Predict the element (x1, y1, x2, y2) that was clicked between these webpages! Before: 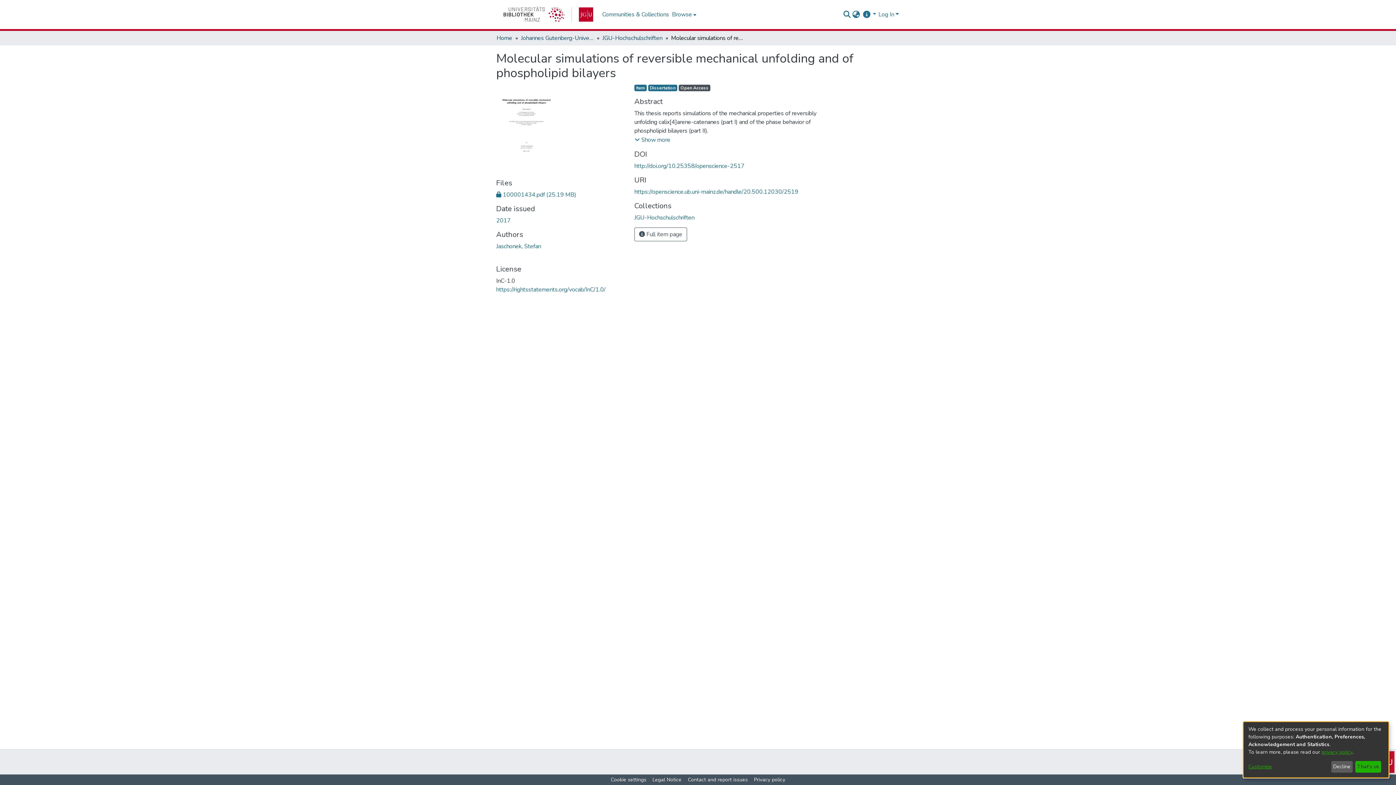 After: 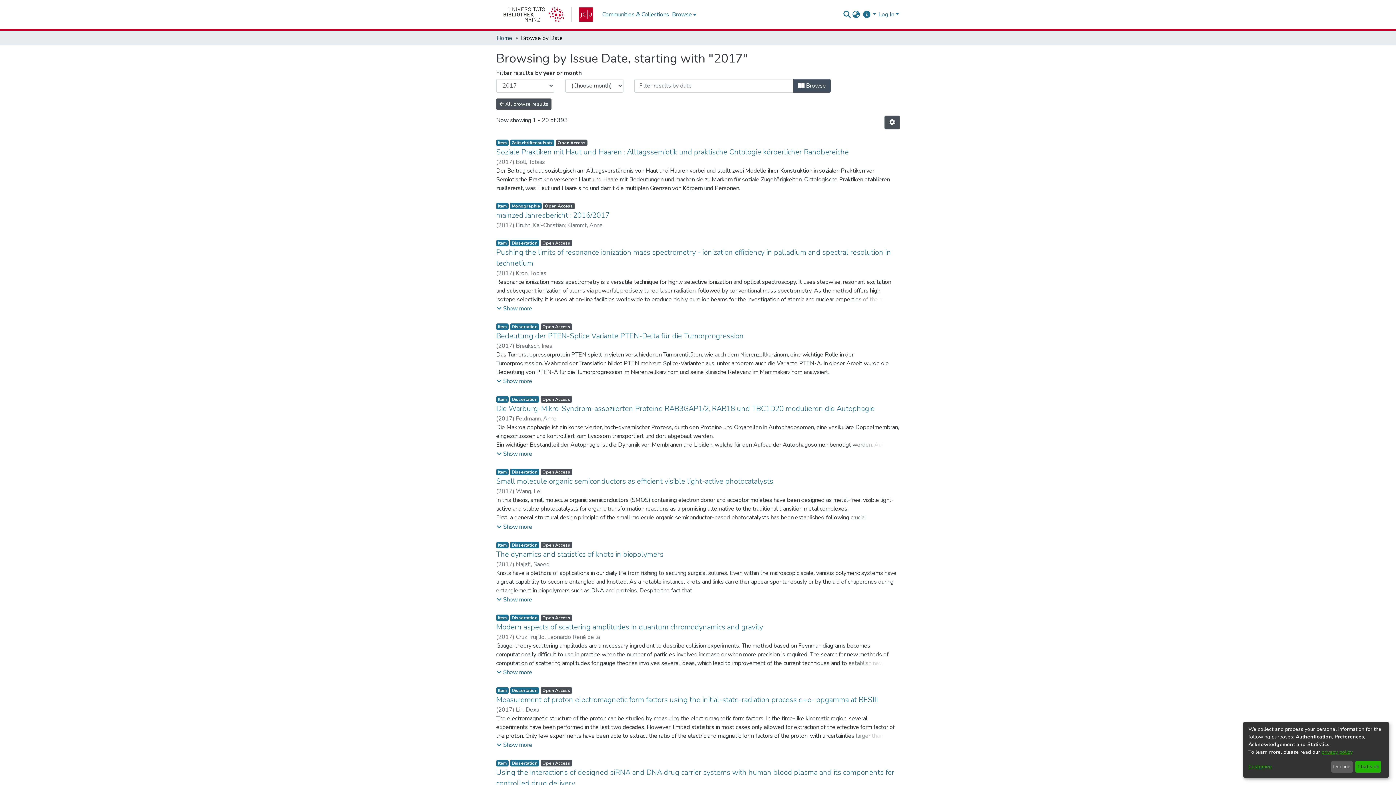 Action: label: 2017 bbox: (496, 216, 510, 224)